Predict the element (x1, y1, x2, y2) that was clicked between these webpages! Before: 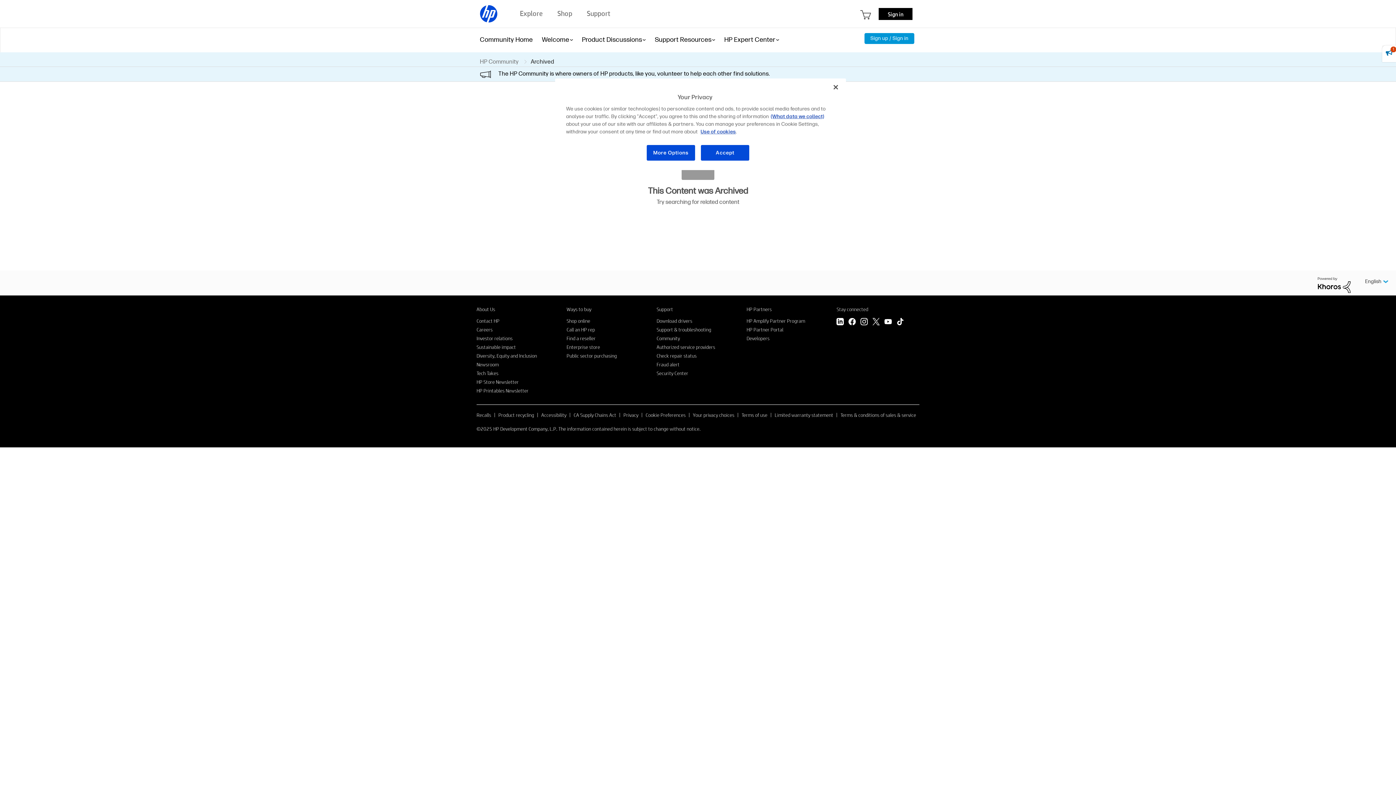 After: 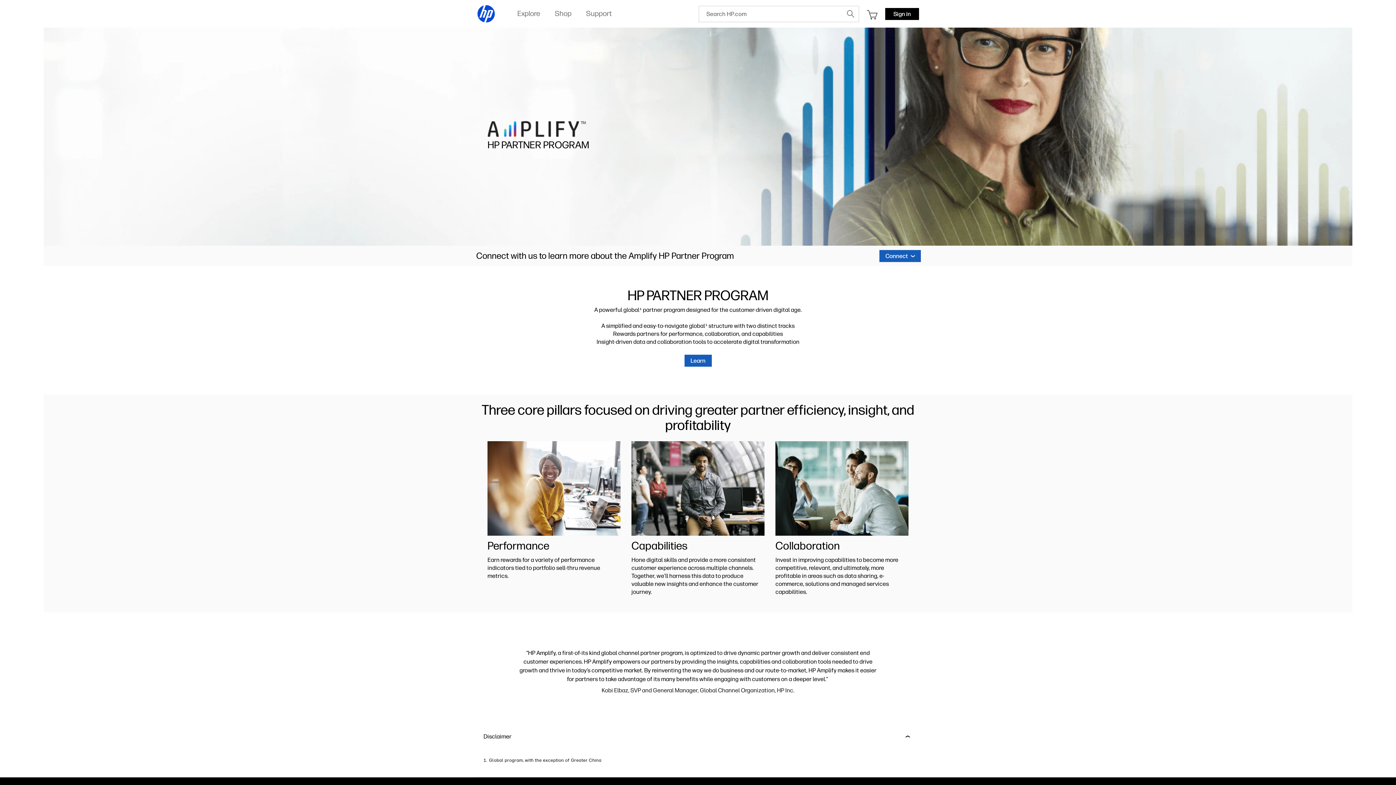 Action: label: HP Amplify Partner Program bbox: (746, 317, 805, 324)